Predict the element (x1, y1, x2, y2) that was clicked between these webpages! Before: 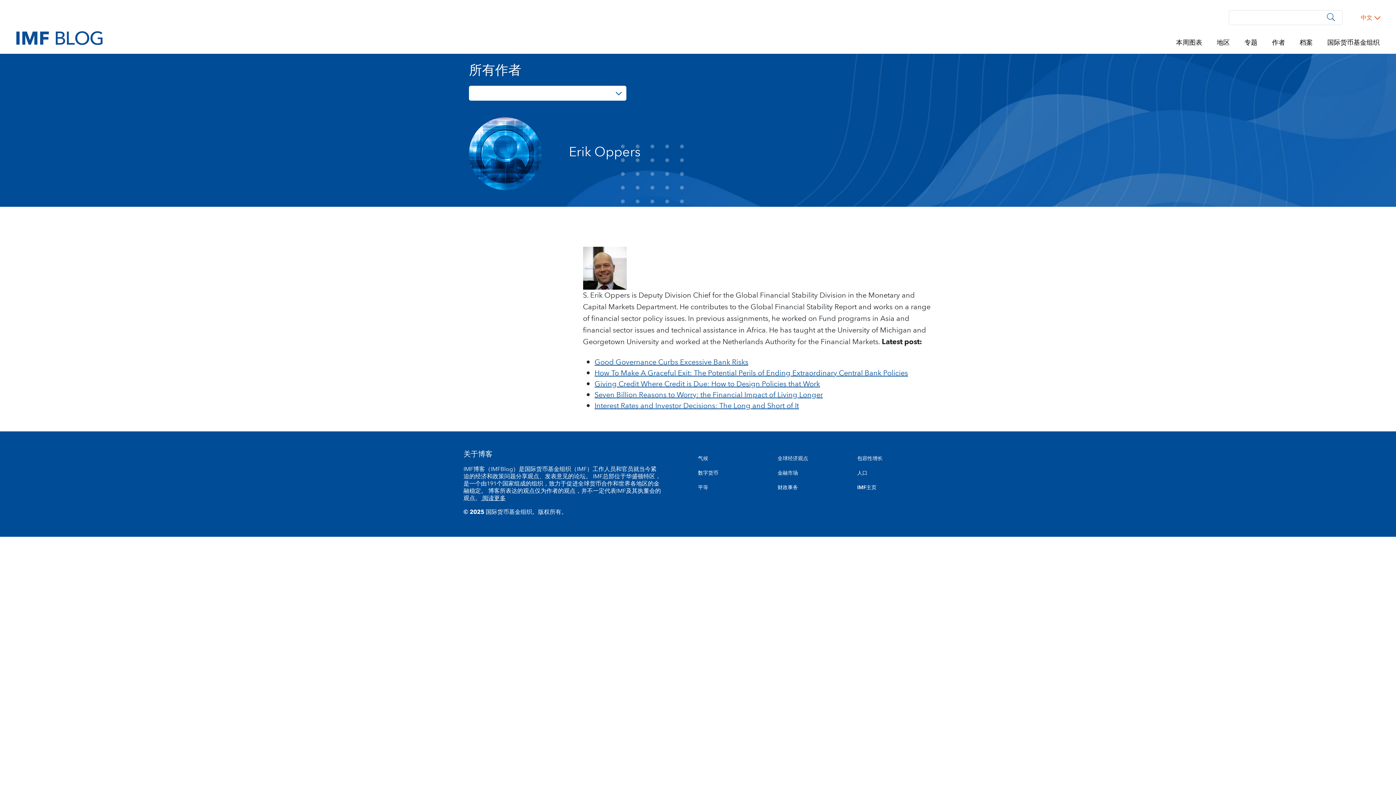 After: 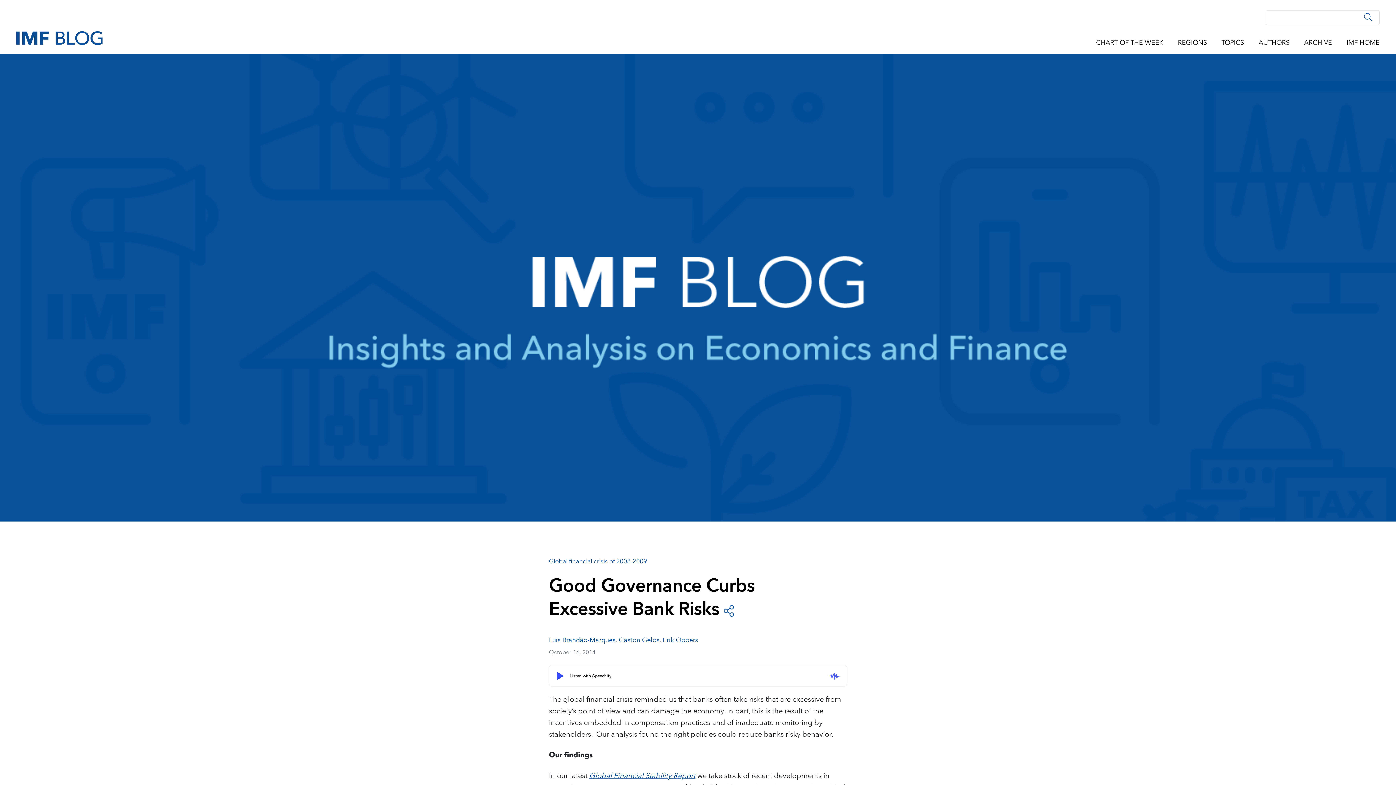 Action: label: Good Governance Curbs Excessive Bank Risks bbox: (594, 356, 748, 368)